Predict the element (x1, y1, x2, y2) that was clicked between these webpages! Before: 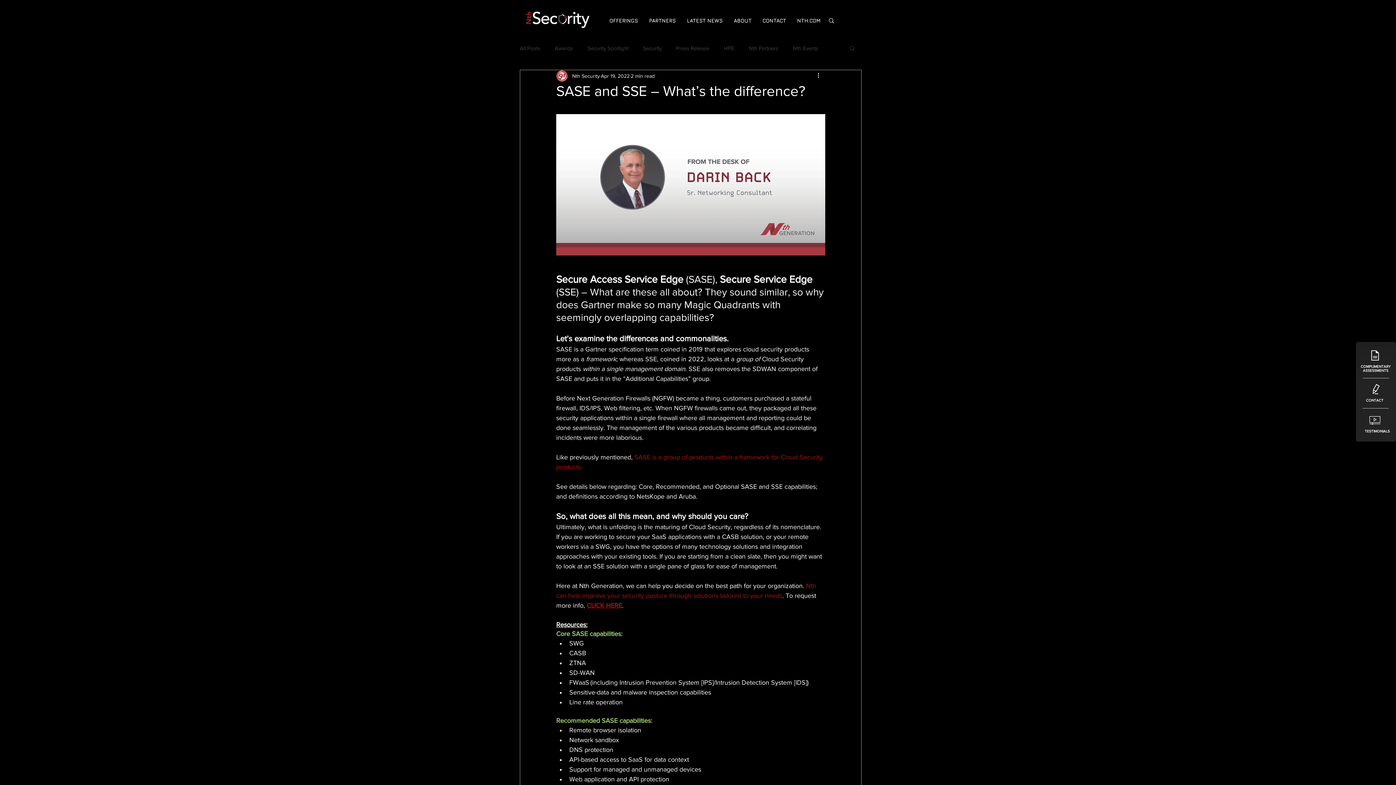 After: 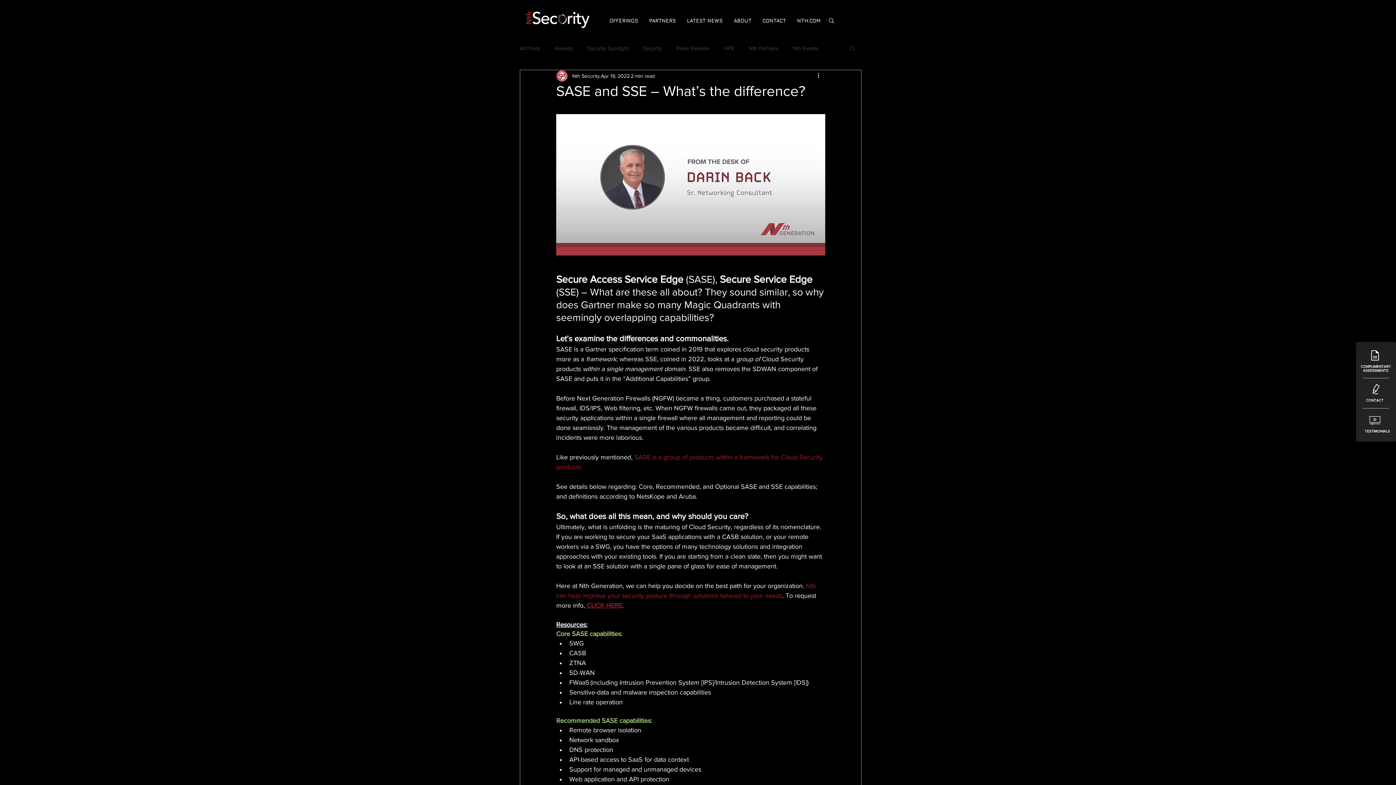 Action: label: LATEST NEWS bbox: (681, 15, 728, 25)